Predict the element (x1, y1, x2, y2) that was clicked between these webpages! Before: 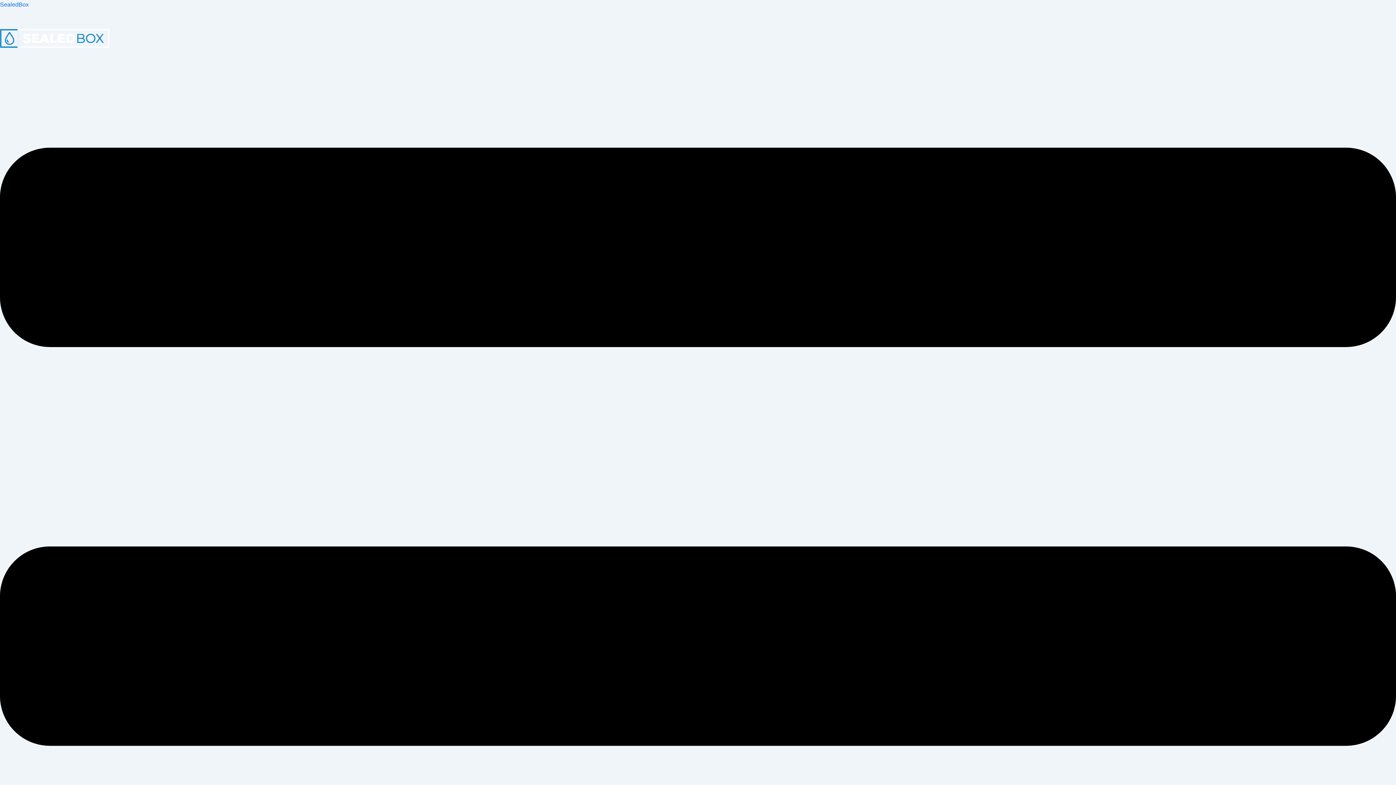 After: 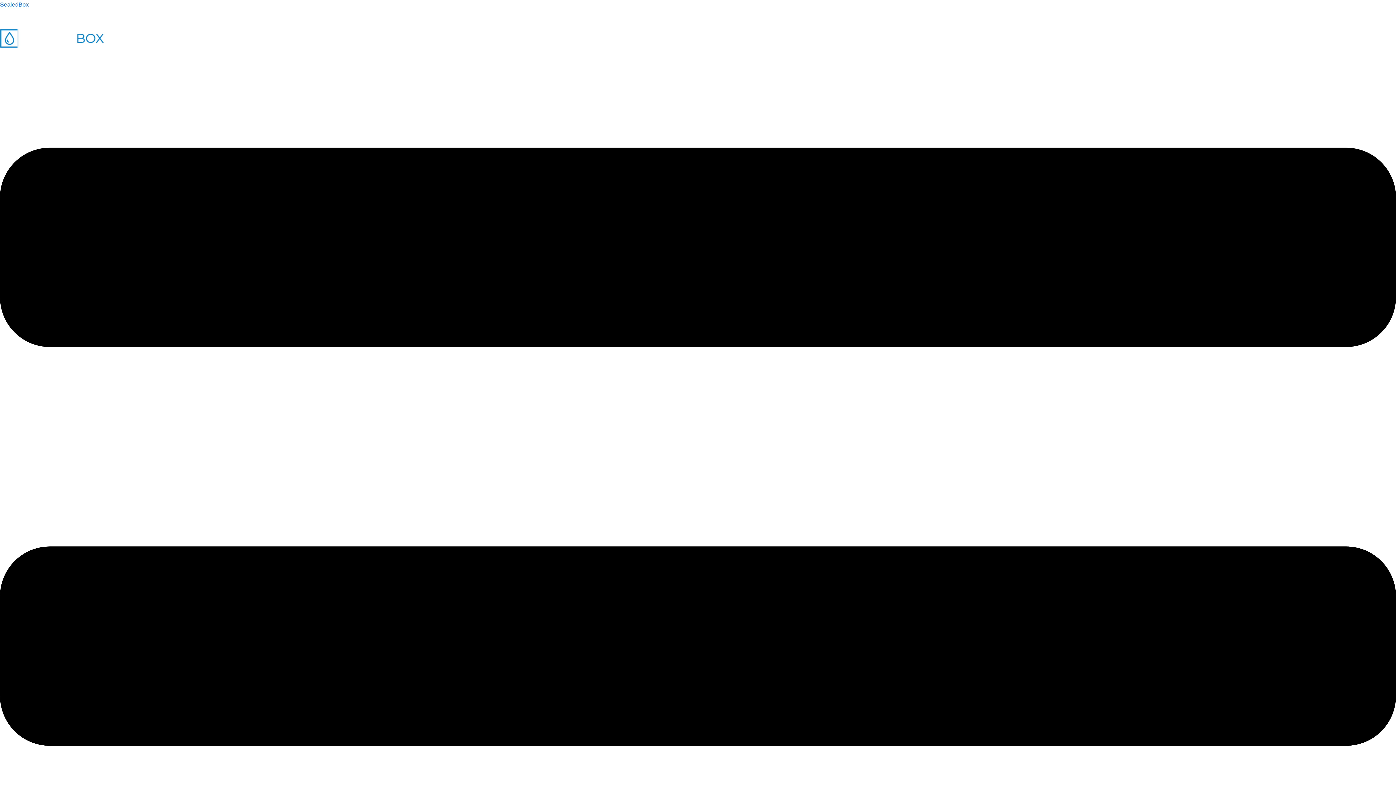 Action: bbox: (0, 1, 28, 7) label: SealedBox